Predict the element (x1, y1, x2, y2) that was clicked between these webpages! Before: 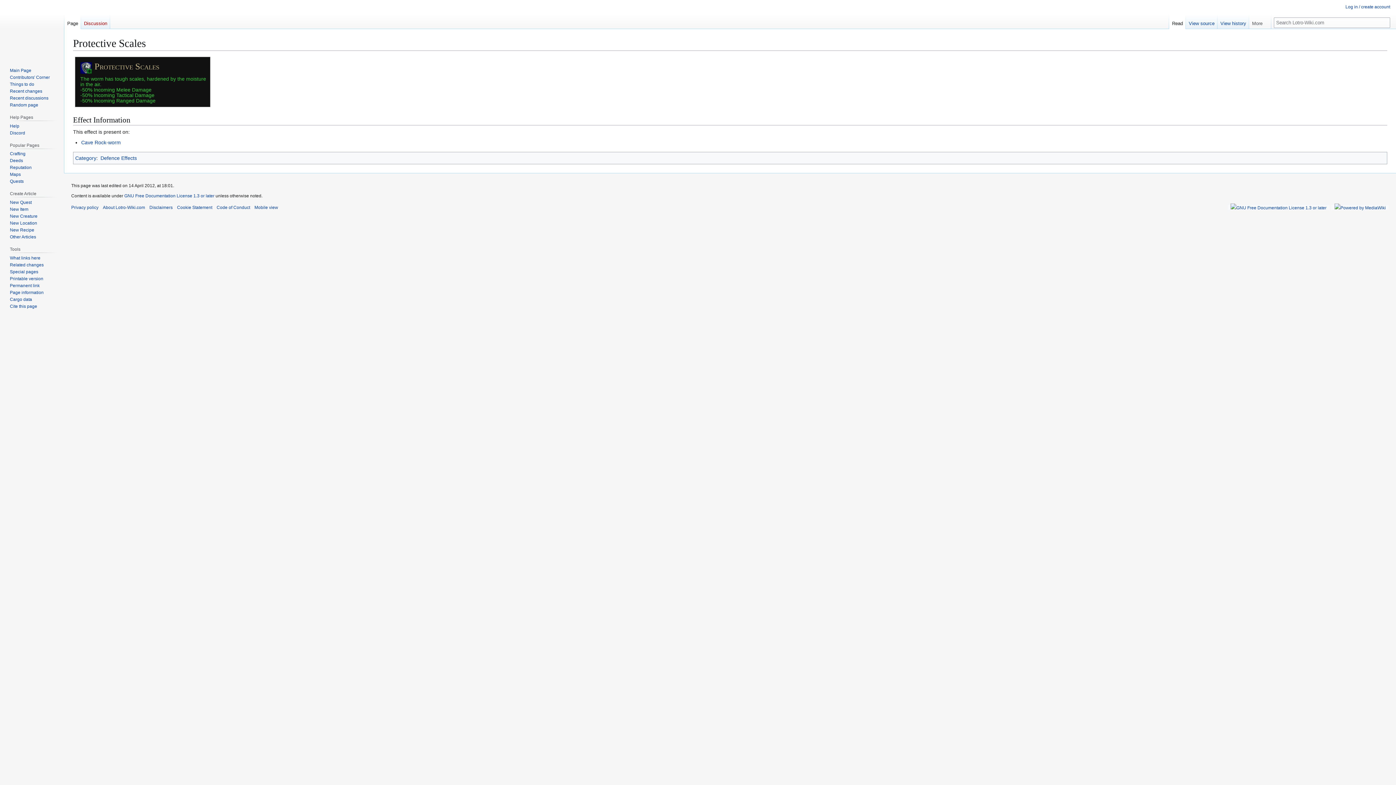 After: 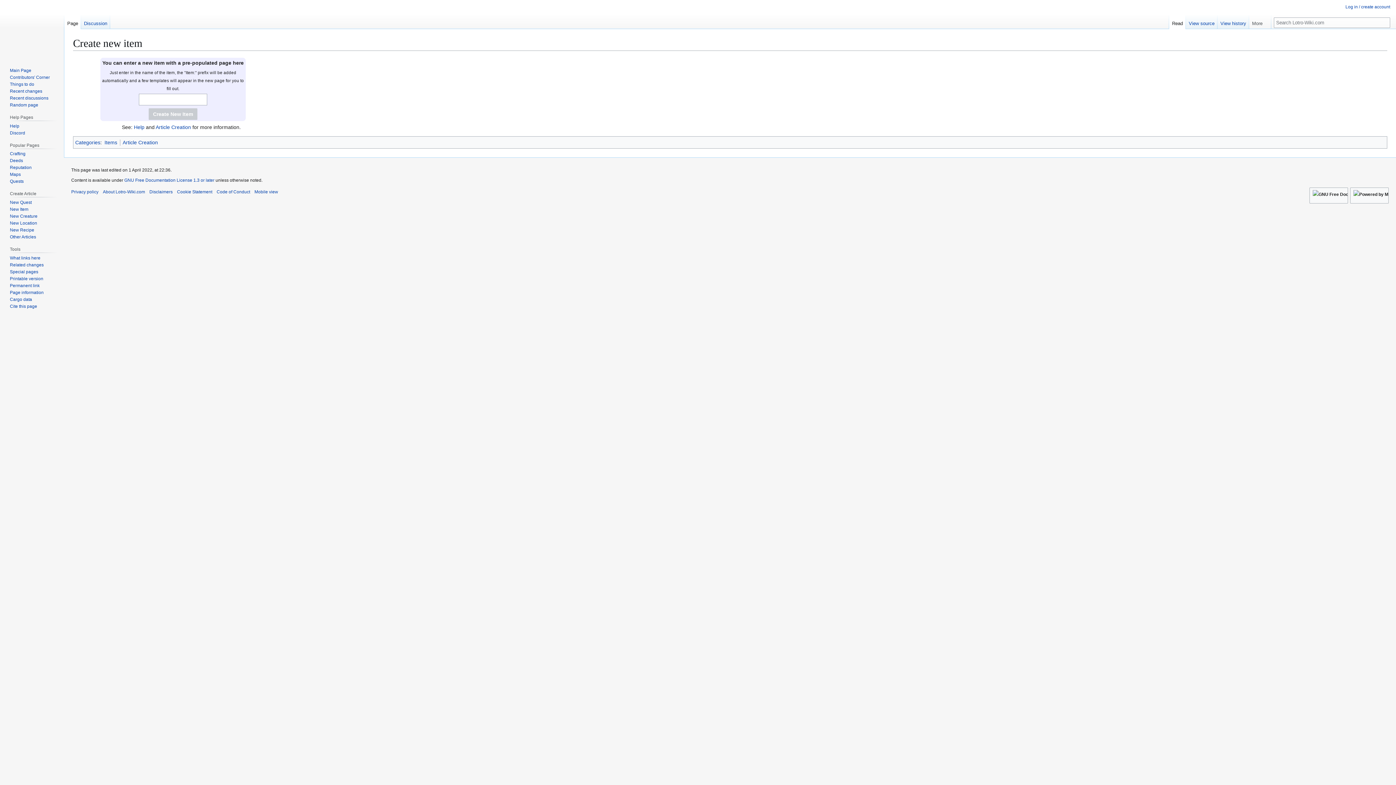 Action: label: New Item bbox: (9, 206, 28, 212)